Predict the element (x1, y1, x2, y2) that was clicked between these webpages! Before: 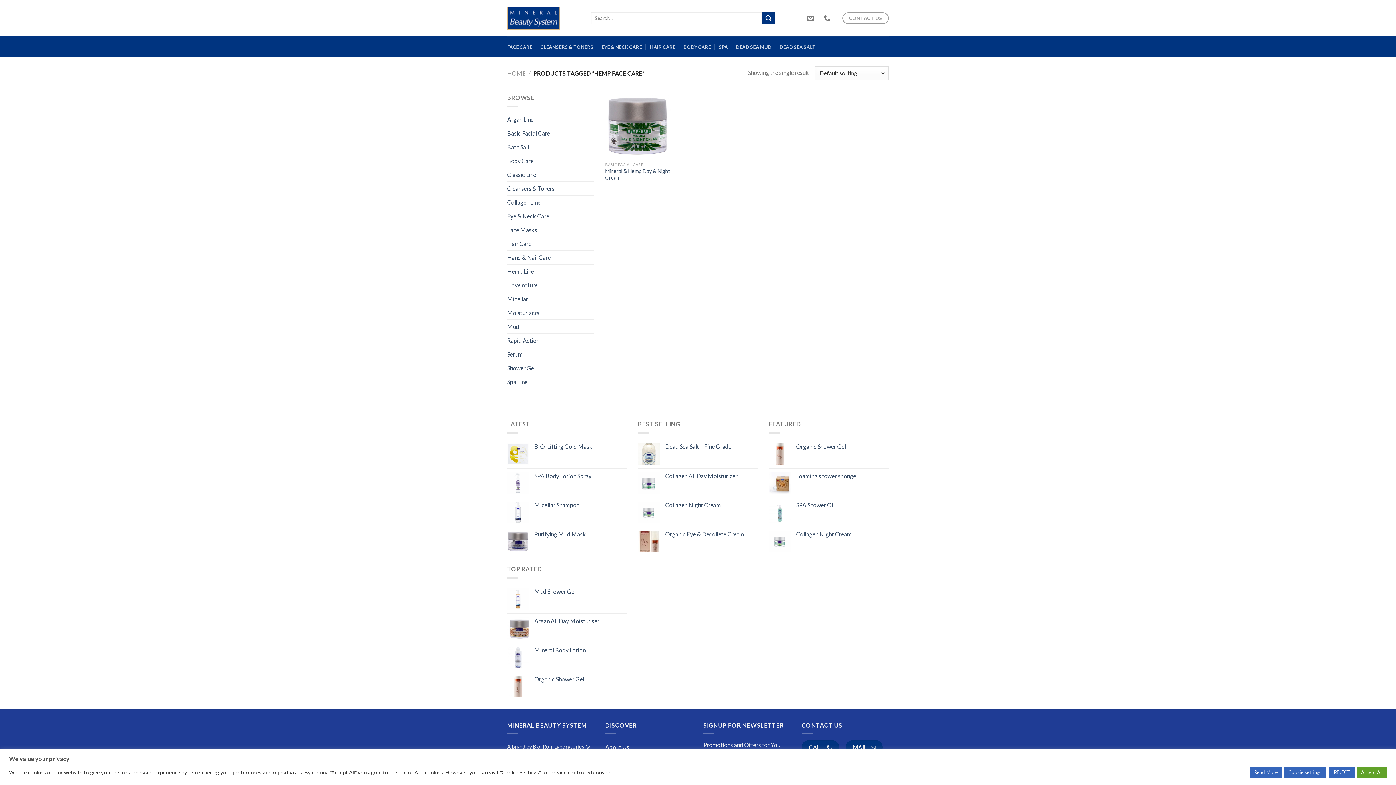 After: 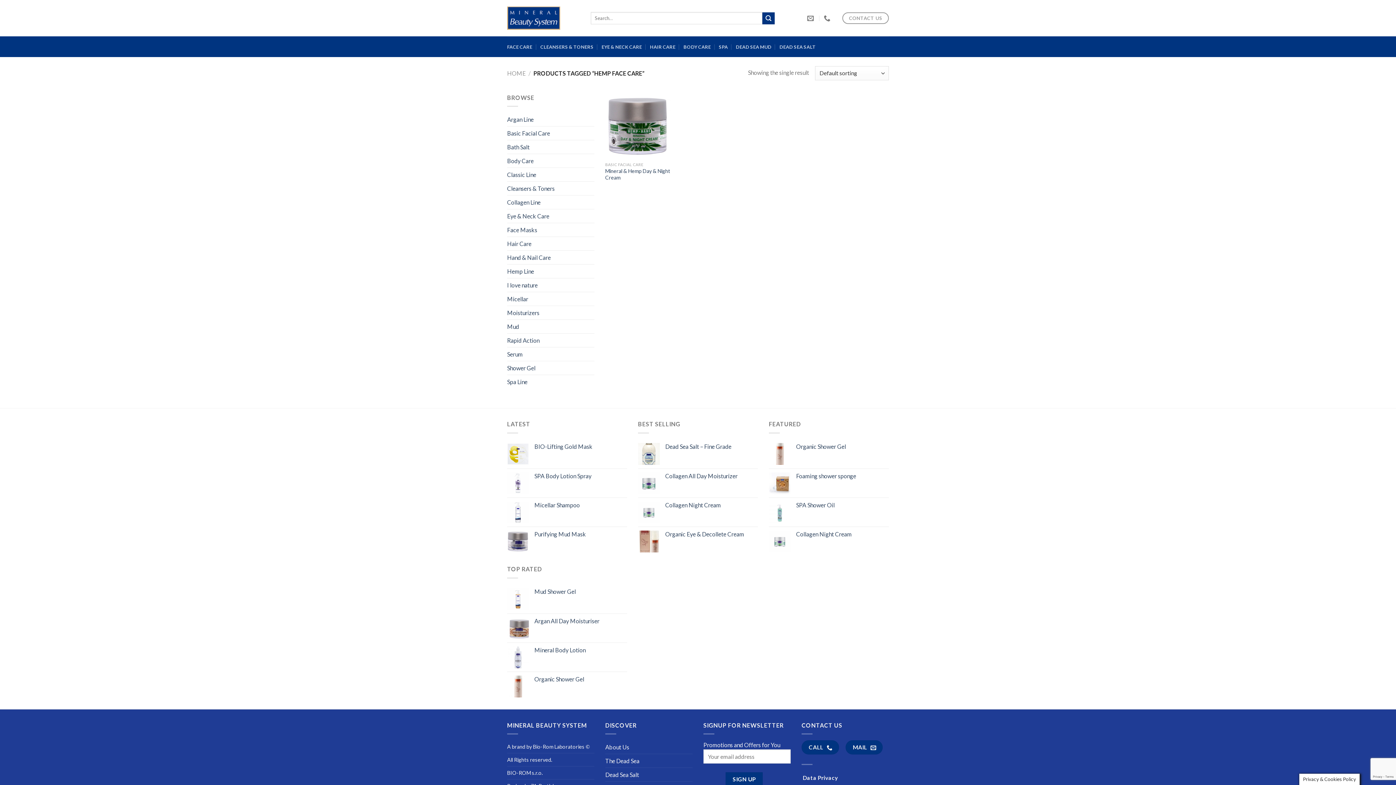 Action: bbox: (1329, 767, 1355, 778) label: REJECT